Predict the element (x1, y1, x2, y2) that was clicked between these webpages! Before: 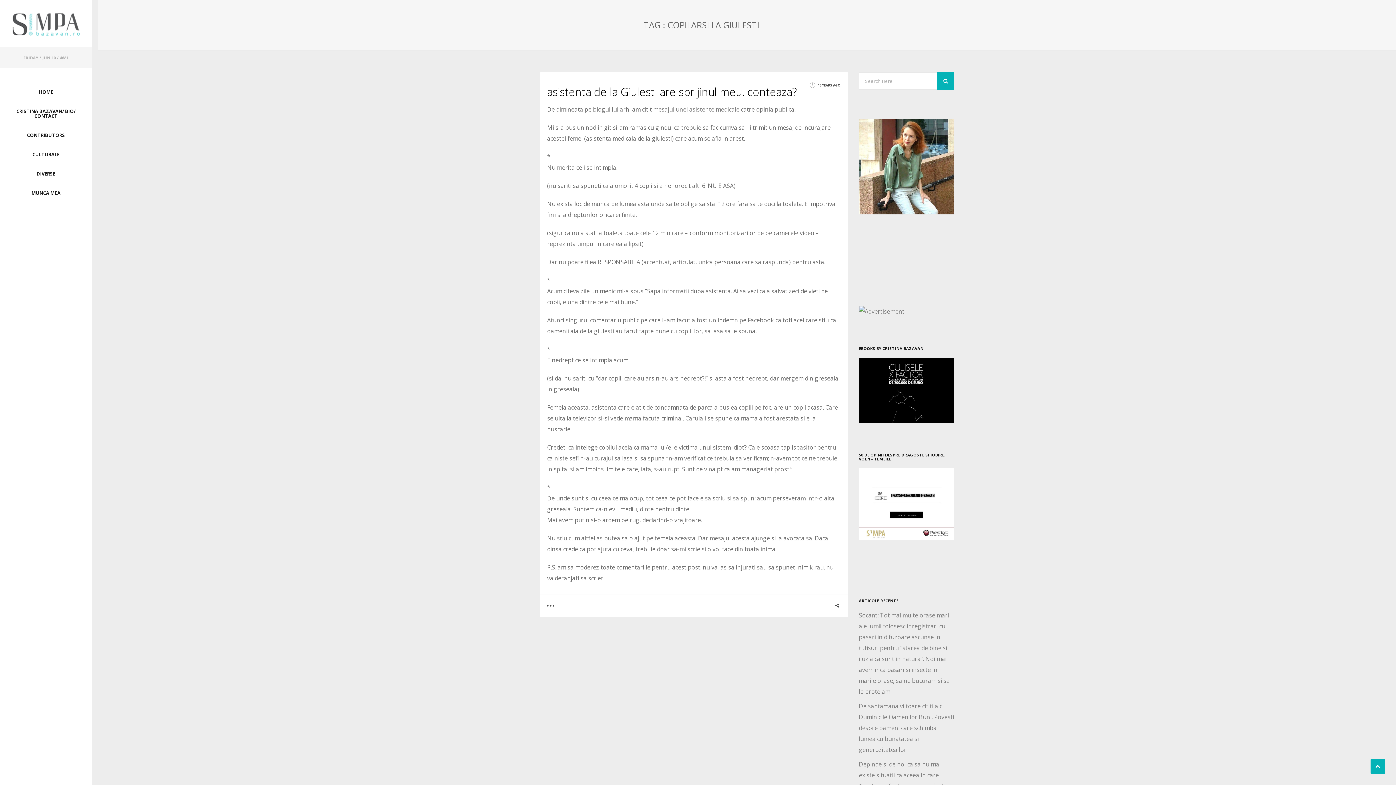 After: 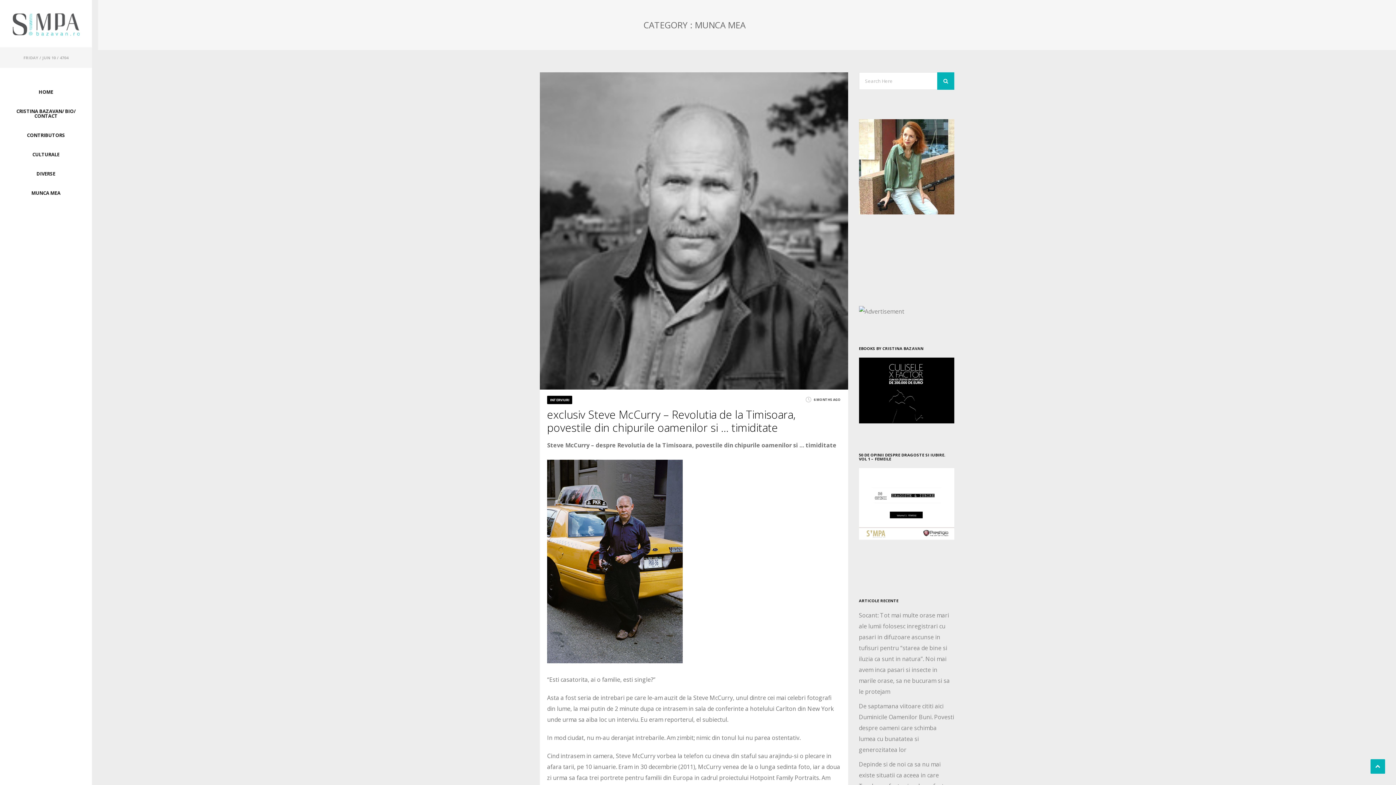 Action: label: MUNCA MEA bbox: (7, 190, 84, 195)